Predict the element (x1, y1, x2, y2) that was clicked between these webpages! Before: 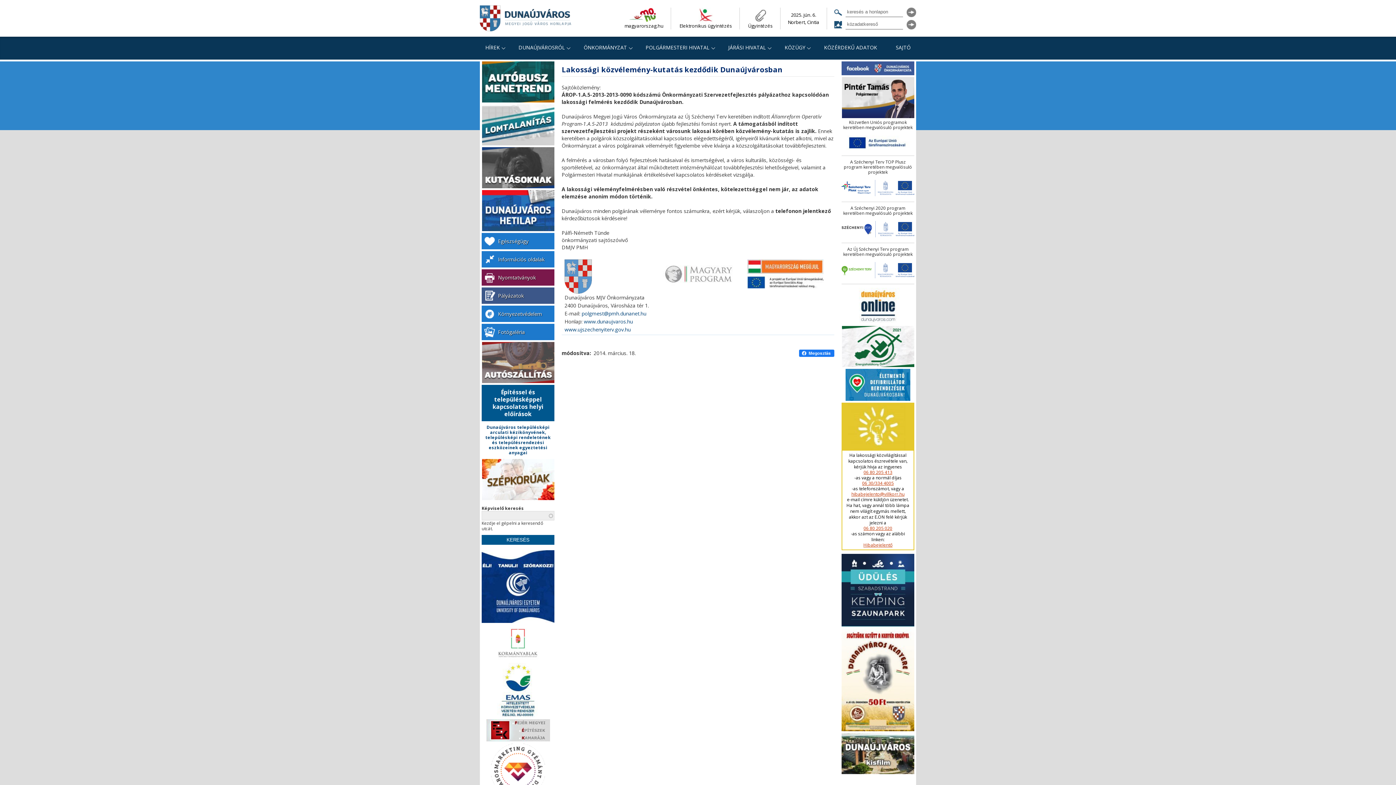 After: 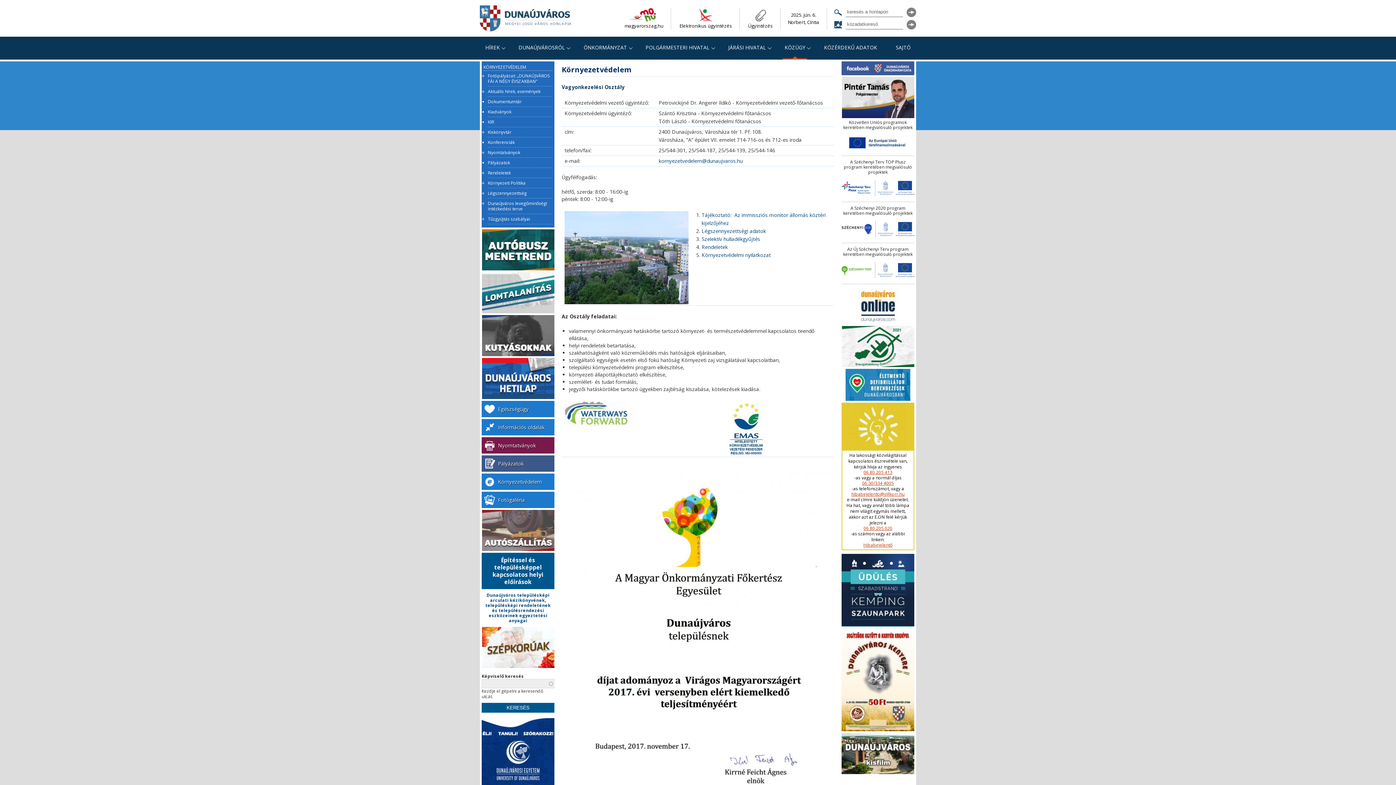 Action: bbox: (498, 305, 542, 322) label: Környezetvédelem